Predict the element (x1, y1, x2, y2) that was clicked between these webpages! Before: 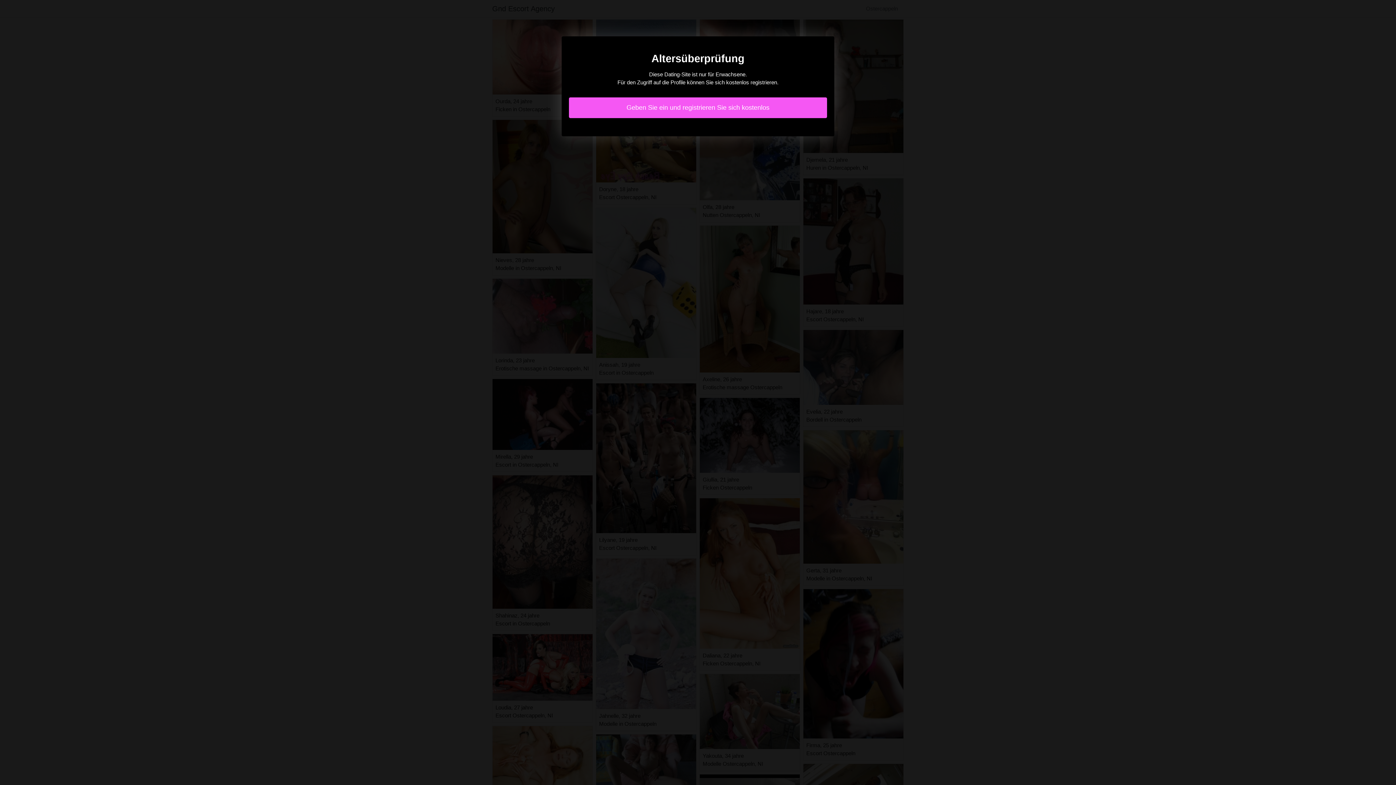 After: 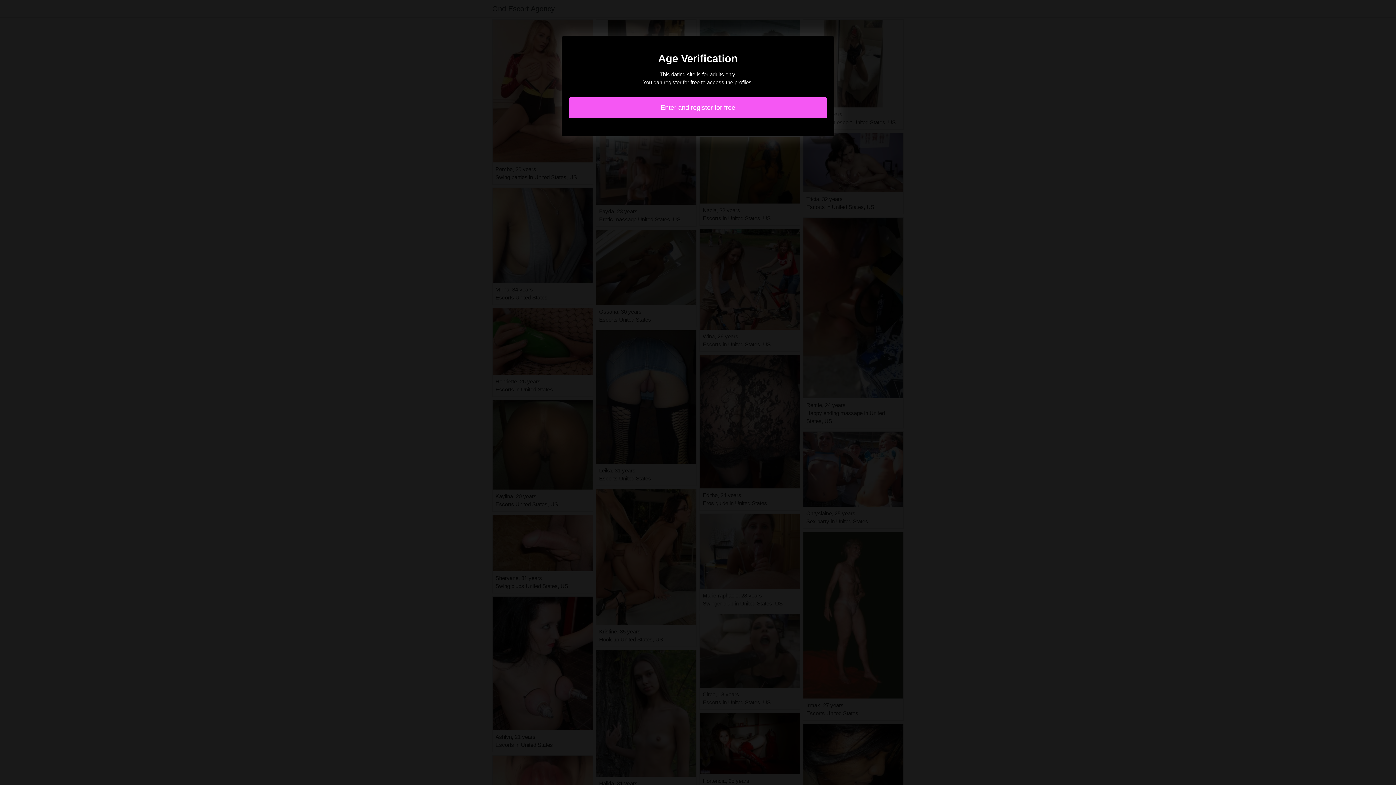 Action: label: Geben Sie ein und registrieren Sie sich kostenlos bbox: (569, 97, 827, 118)